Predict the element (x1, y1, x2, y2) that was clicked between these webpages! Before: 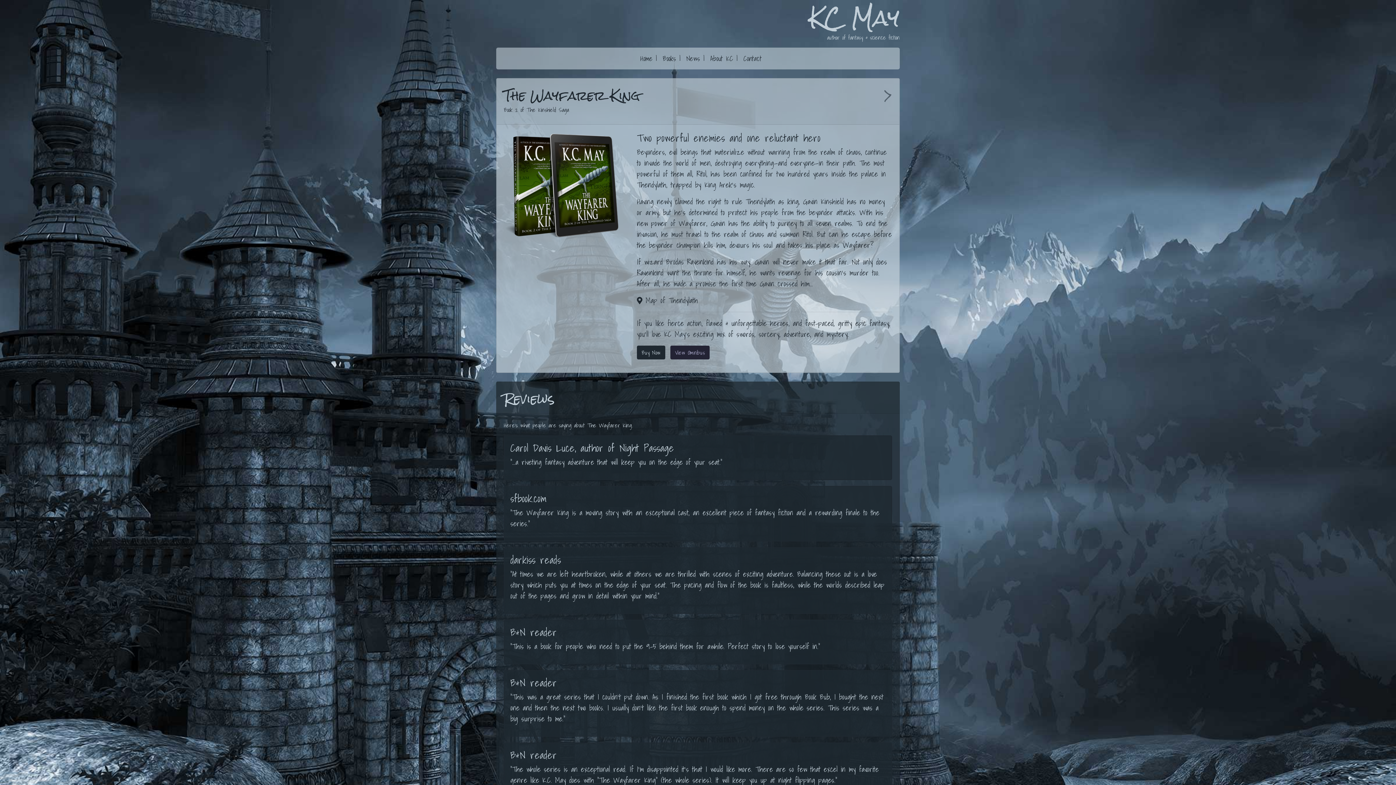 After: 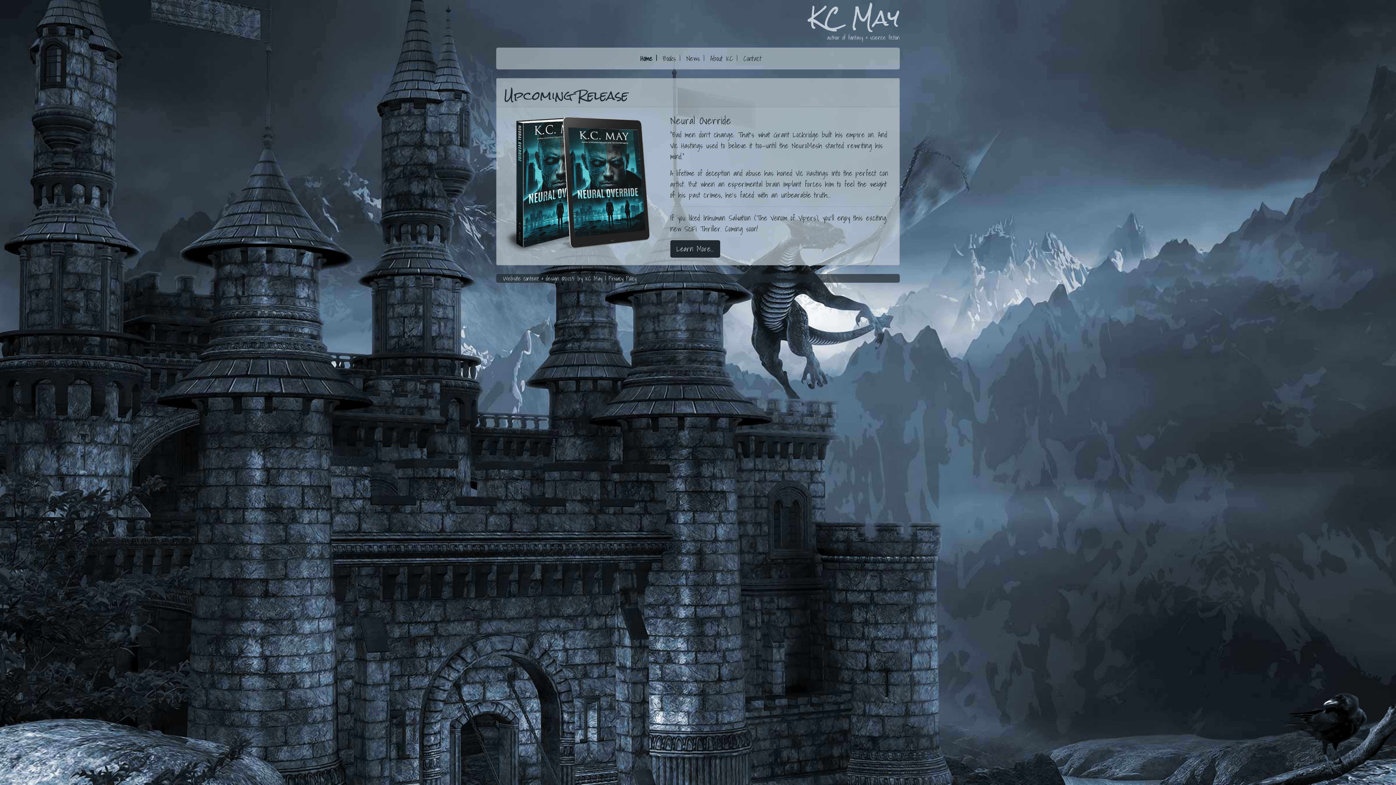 Action: label: Home | bbox: (637, 50, 660, 66)